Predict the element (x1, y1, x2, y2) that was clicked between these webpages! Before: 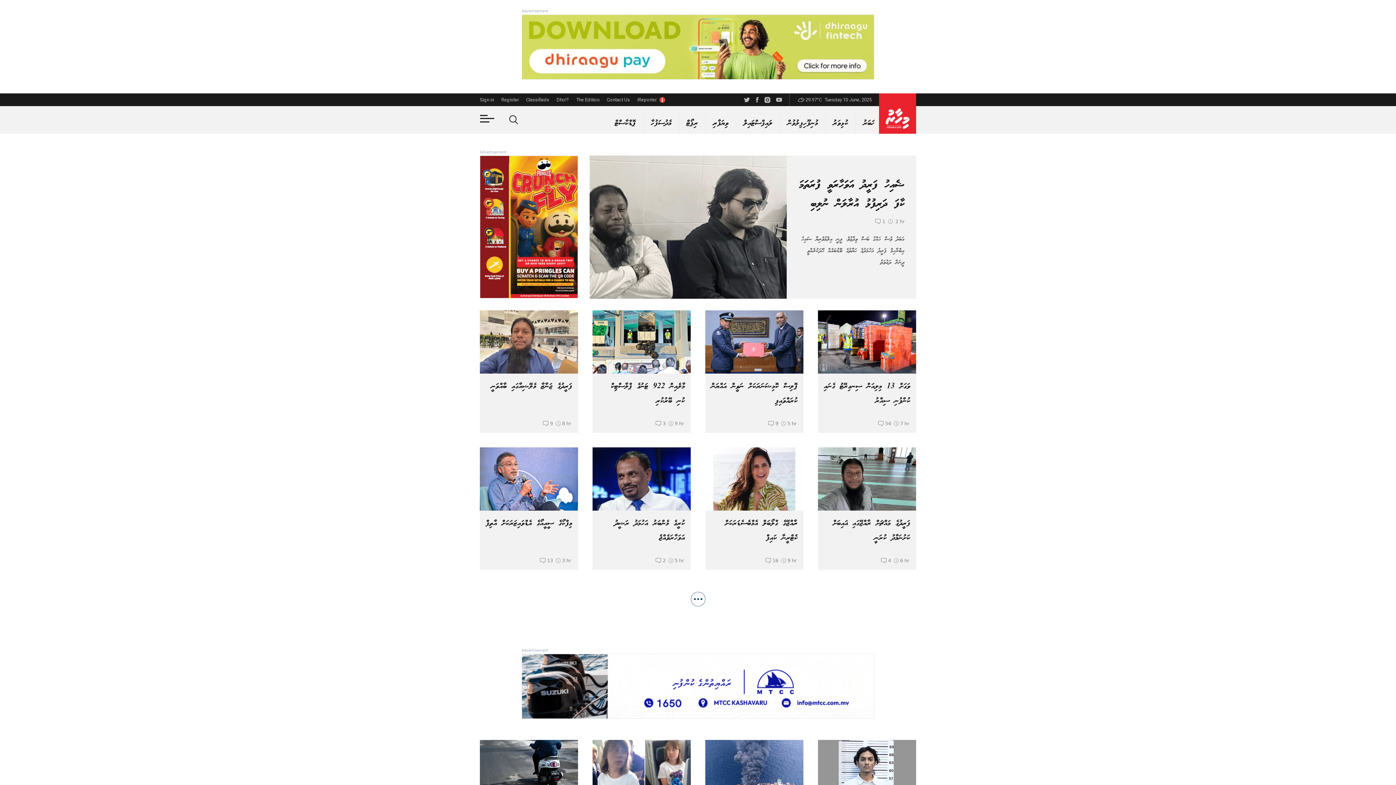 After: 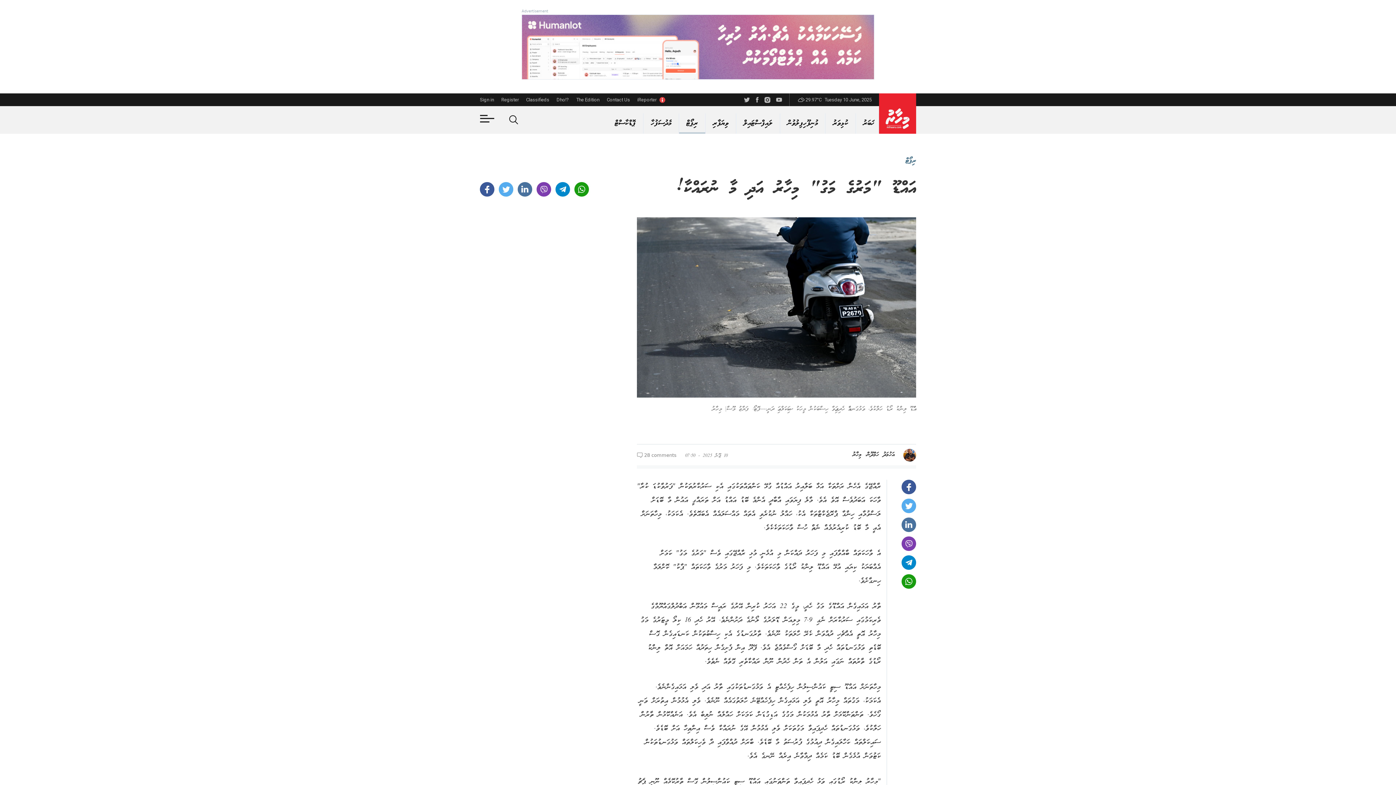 Action: bbox: (480, 740, 578, 803)